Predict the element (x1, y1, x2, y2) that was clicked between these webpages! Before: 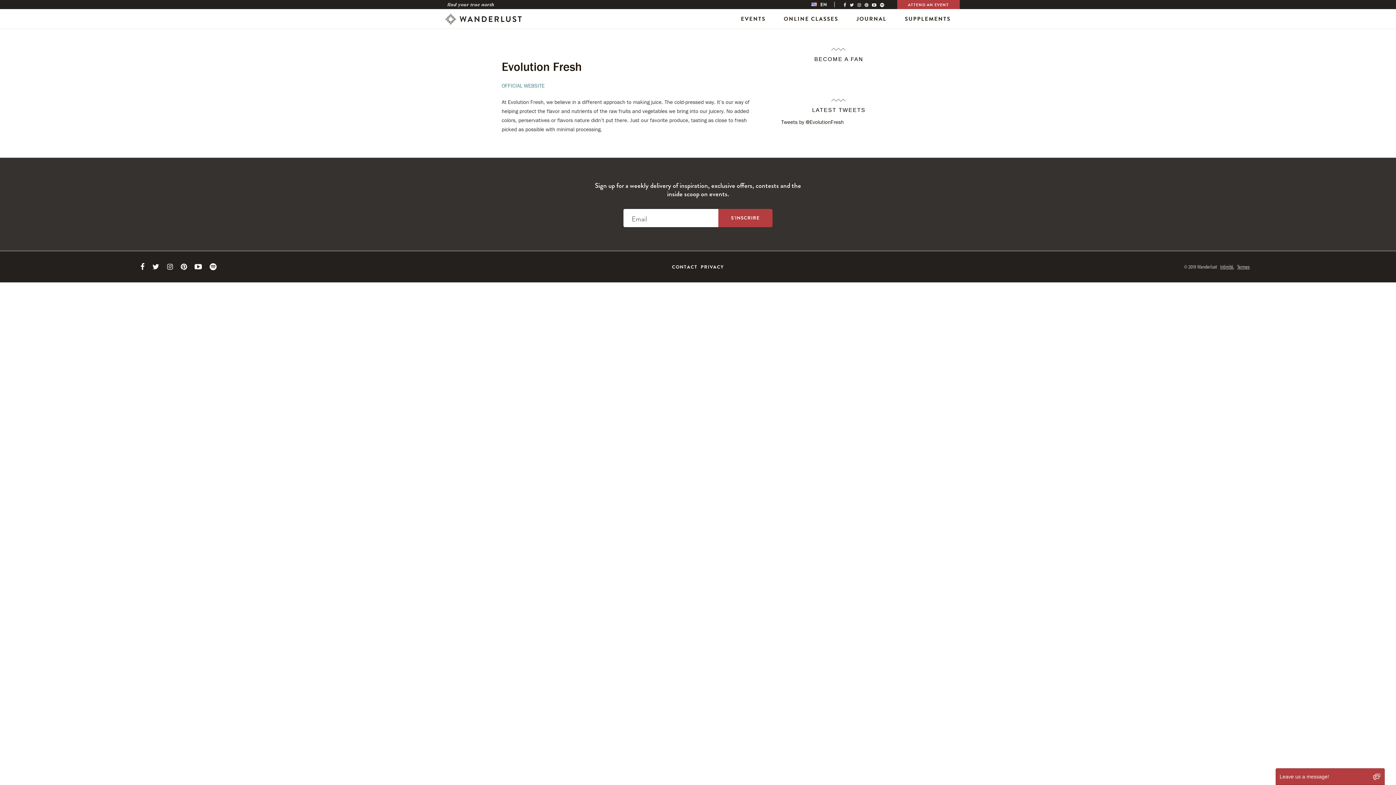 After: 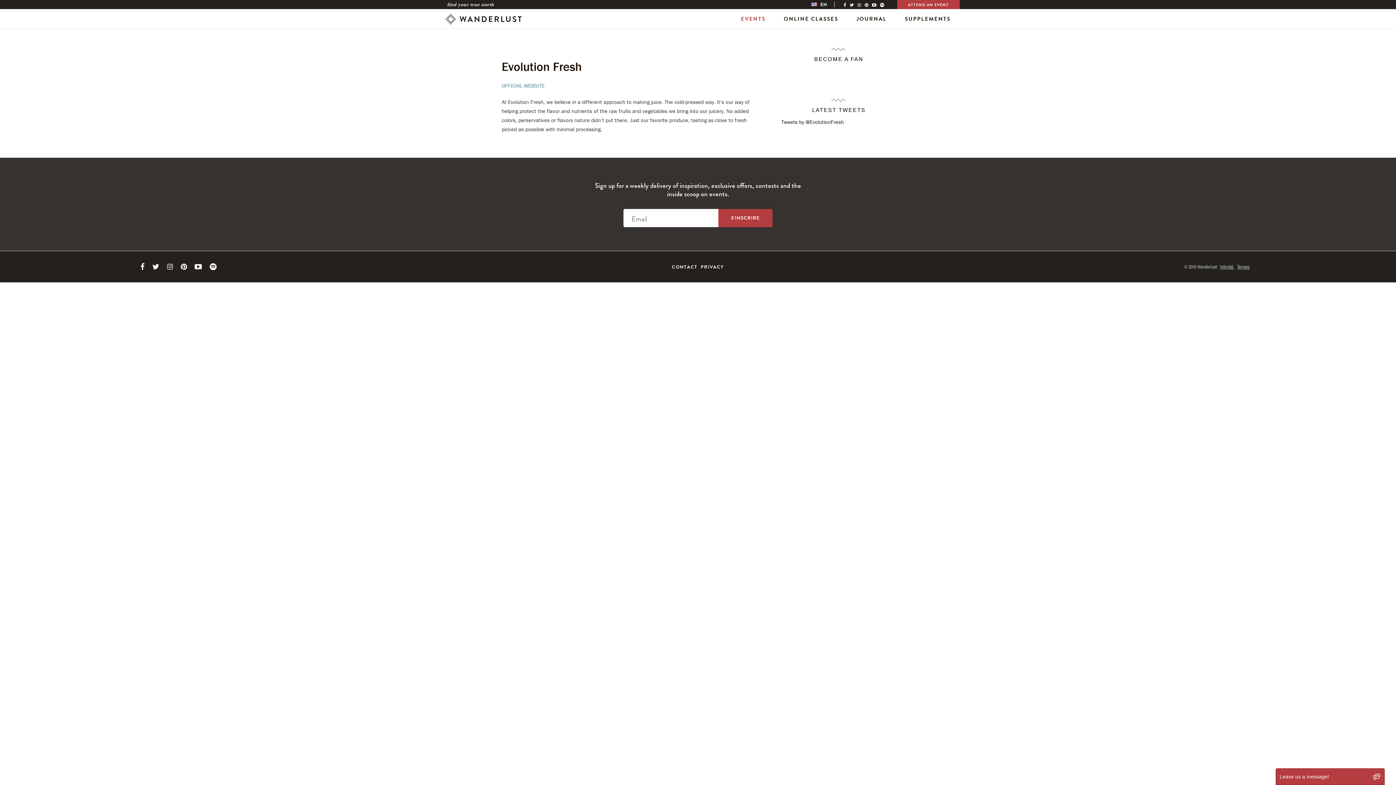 Action: label: EVENTS bbox: (732, 8, 774, 28)